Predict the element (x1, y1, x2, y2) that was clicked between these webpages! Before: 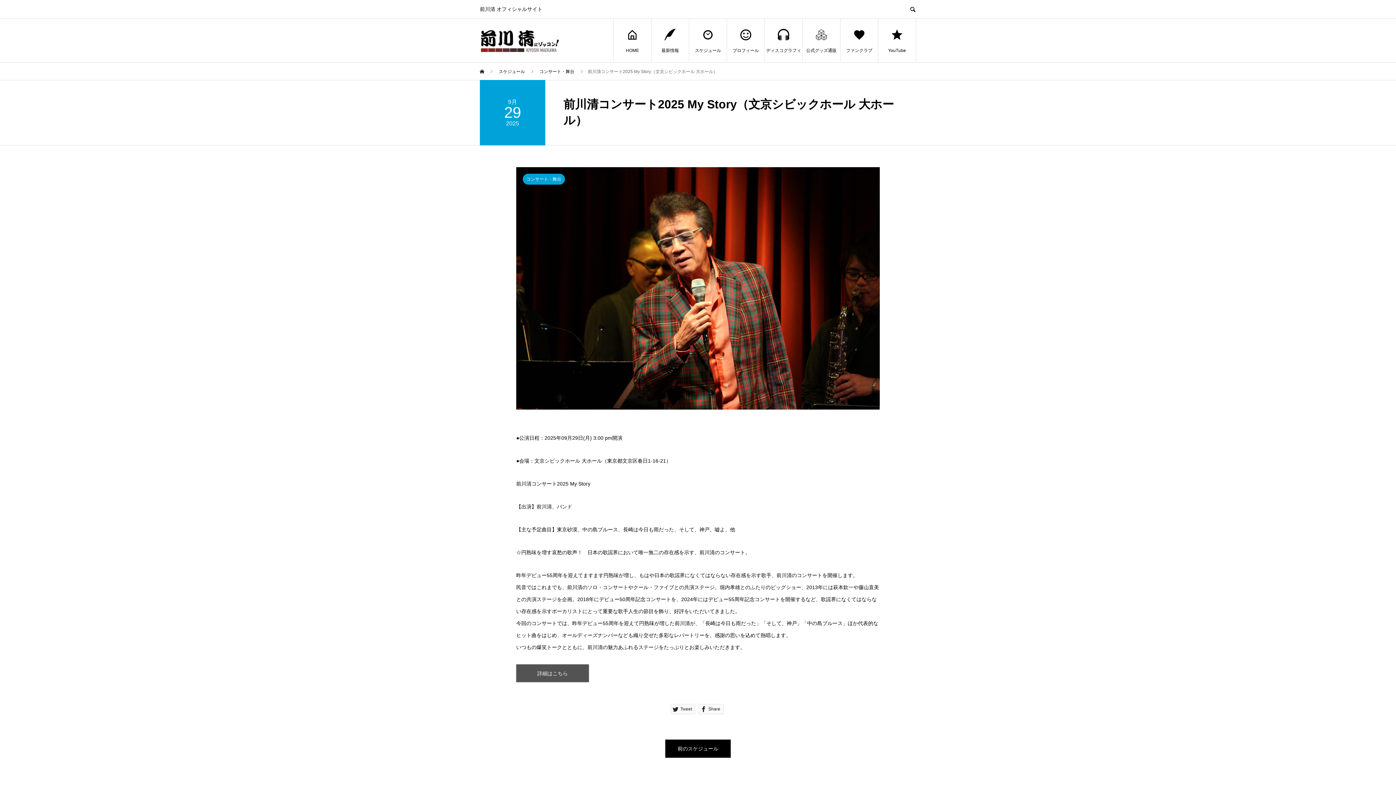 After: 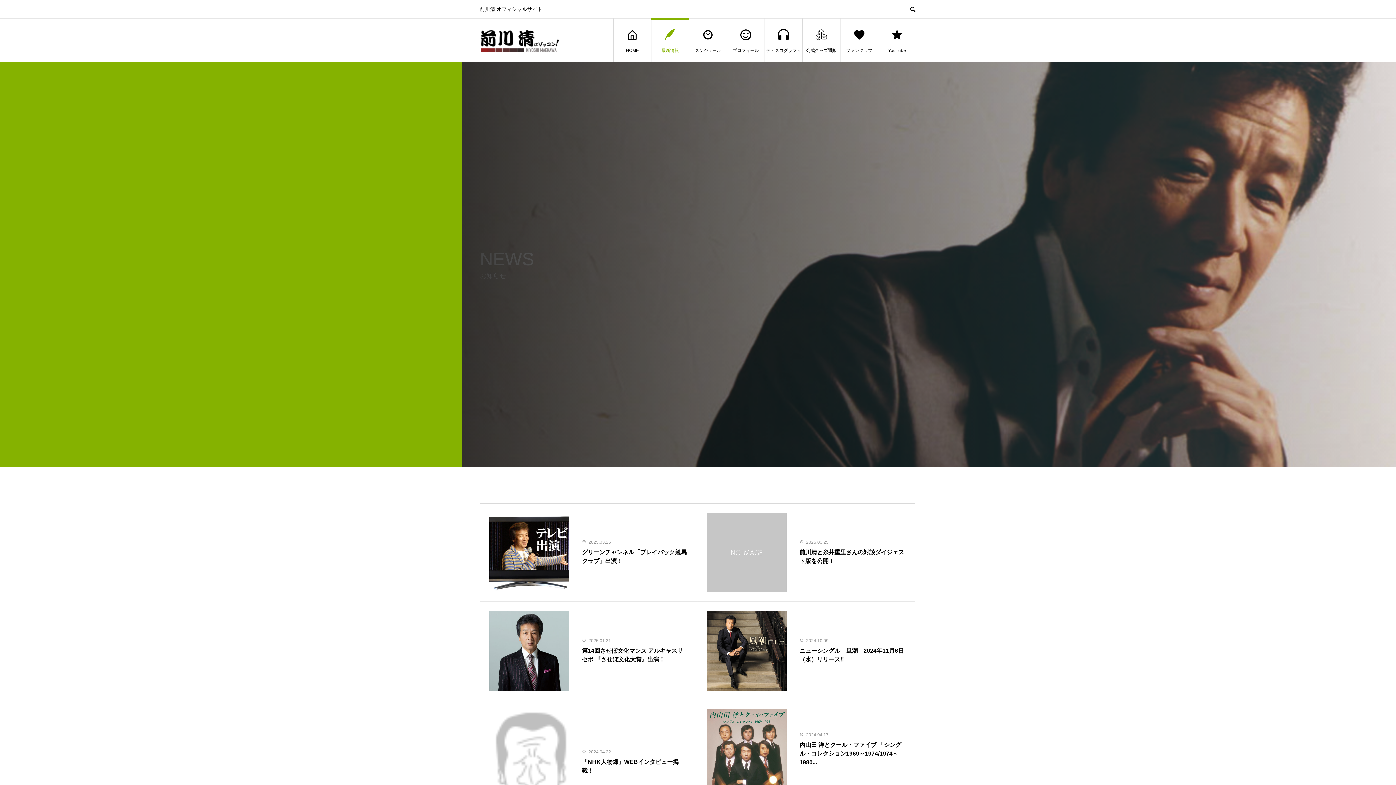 Action: bbox: (651, 18, 689, 62) label: 最新情報